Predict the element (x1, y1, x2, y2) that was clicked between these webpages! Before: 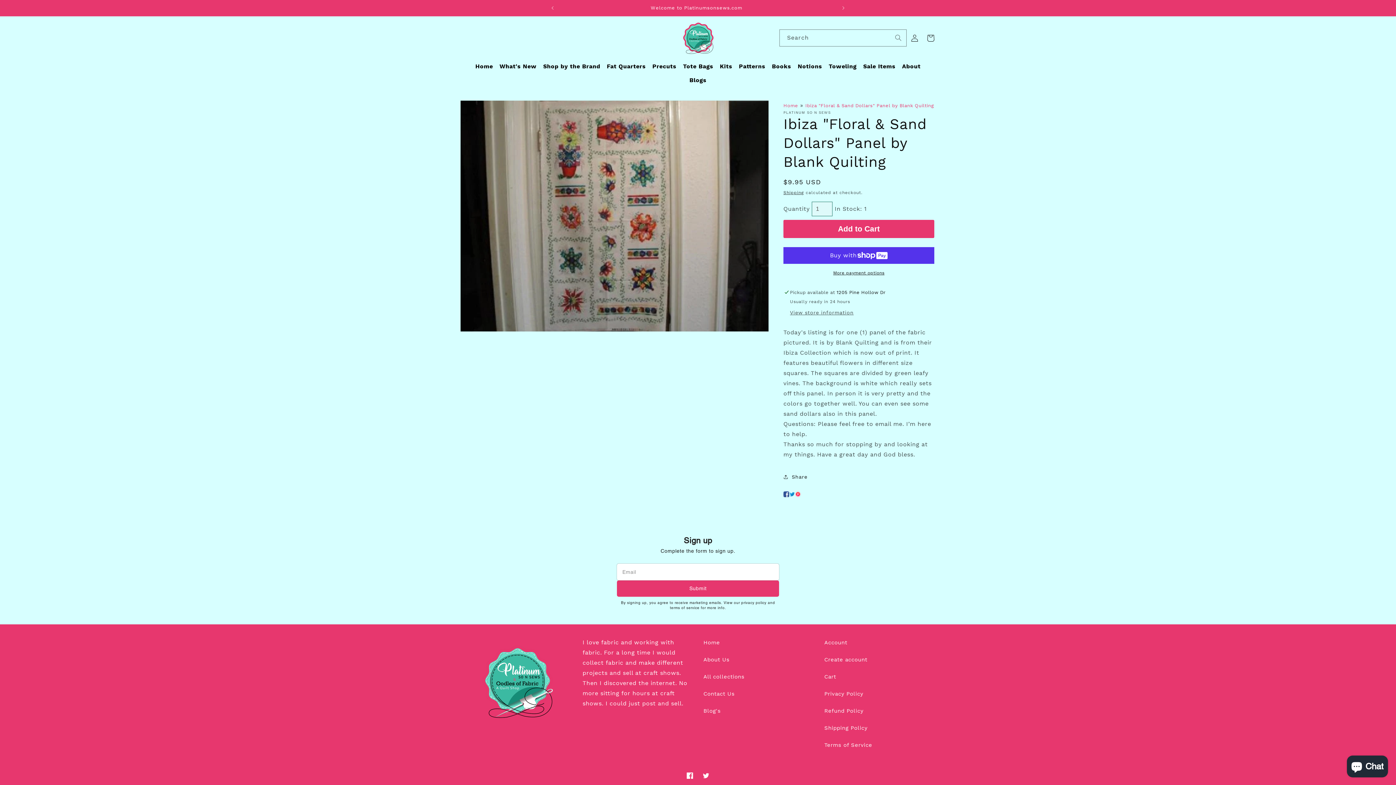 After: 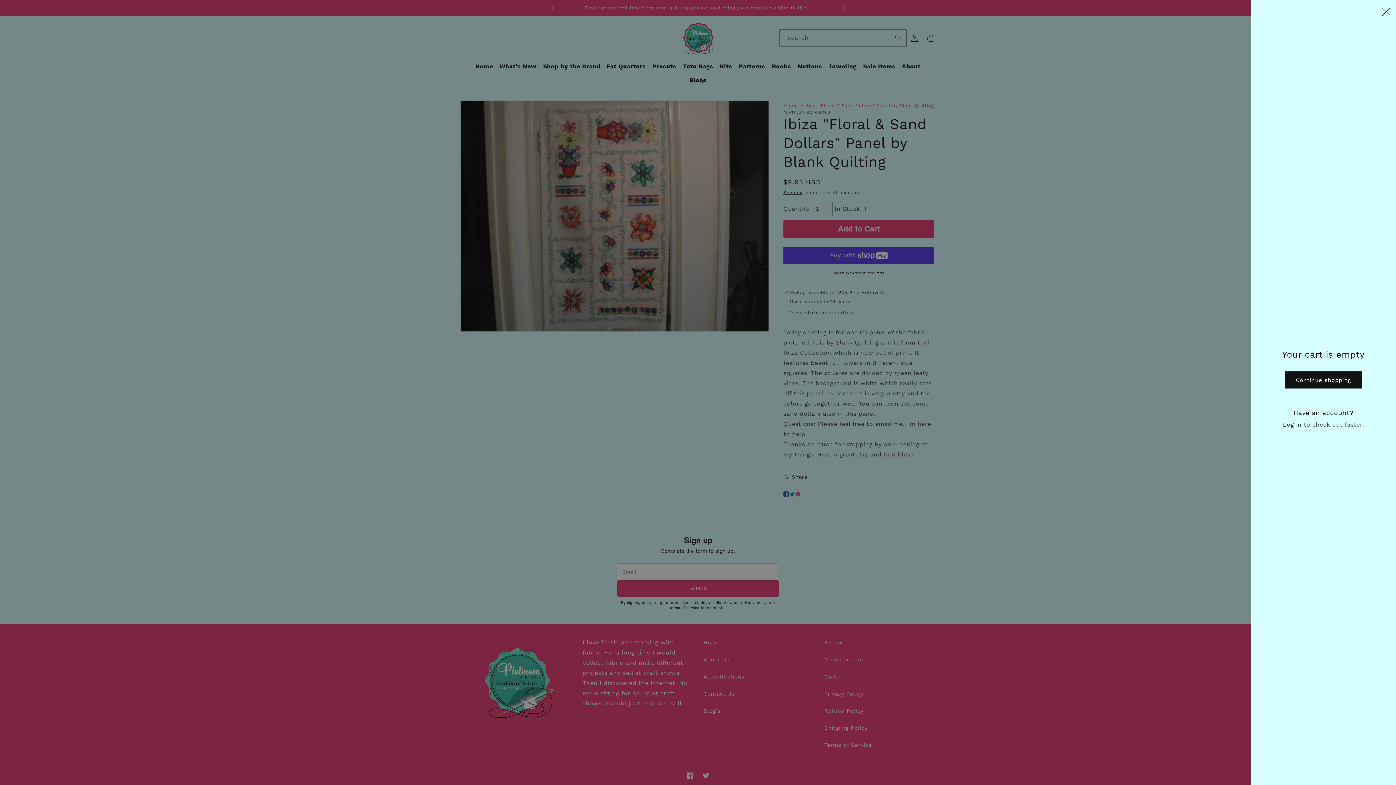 Action: label: Cart bbox: (922, 30, 938, 46)